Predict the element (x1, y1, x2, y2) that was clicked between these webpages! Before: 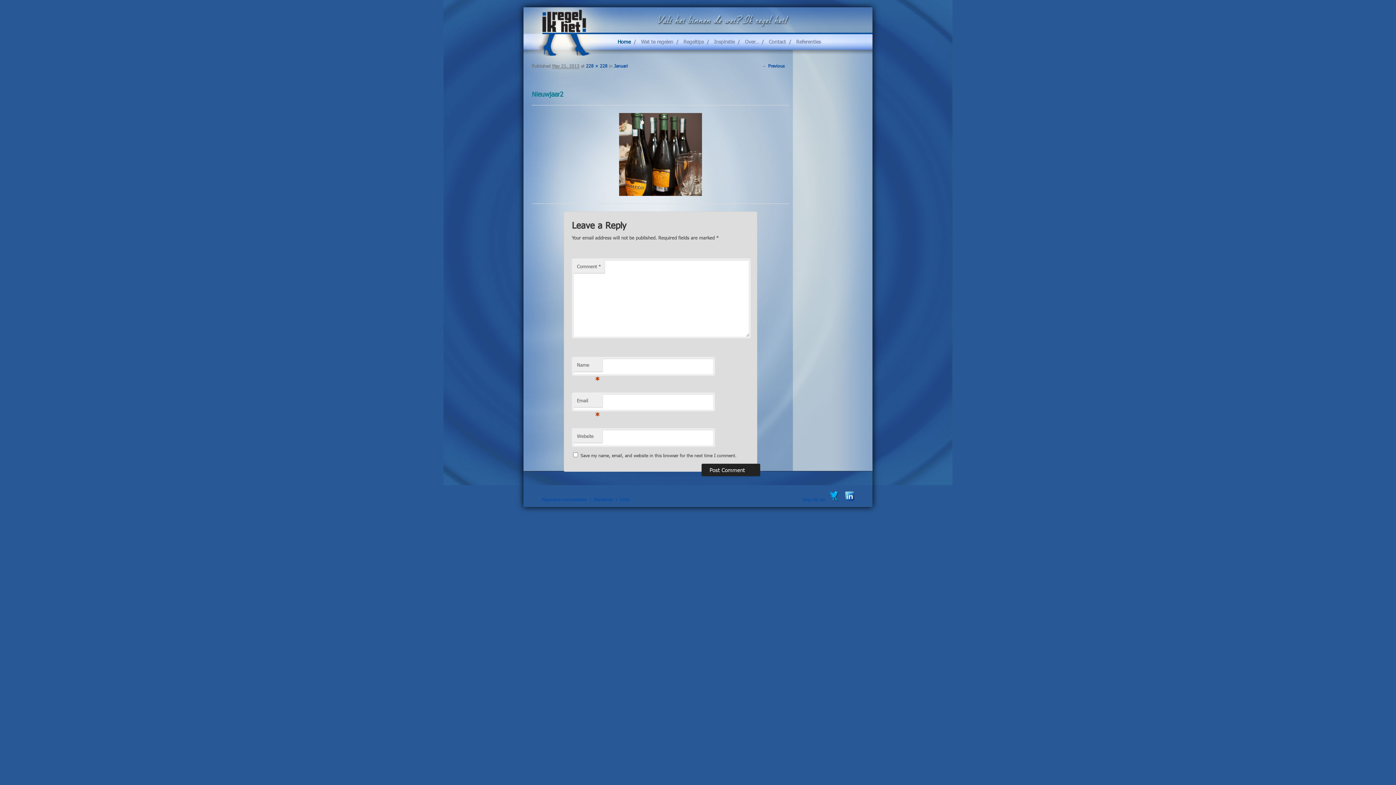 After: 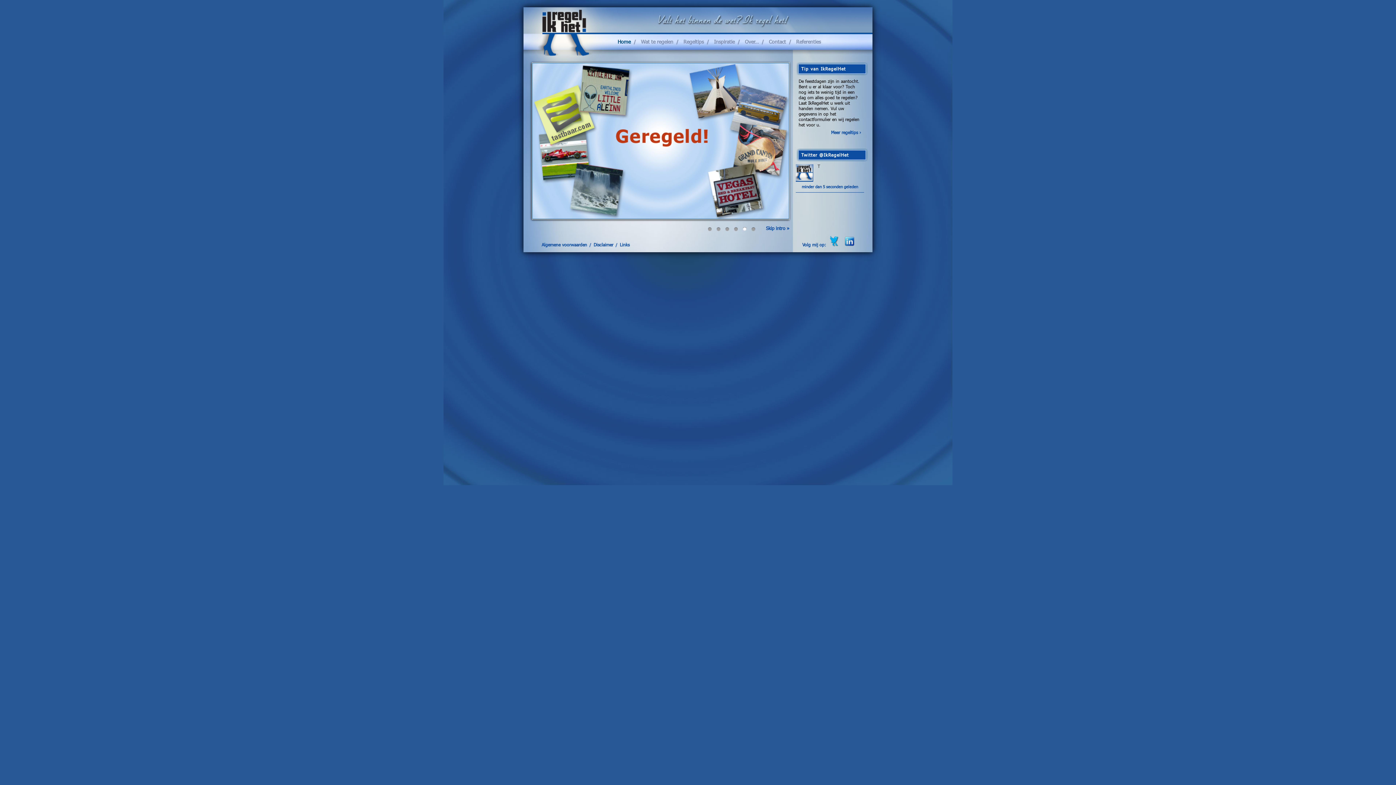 Action: bbox: (523, 54, 603, 62)